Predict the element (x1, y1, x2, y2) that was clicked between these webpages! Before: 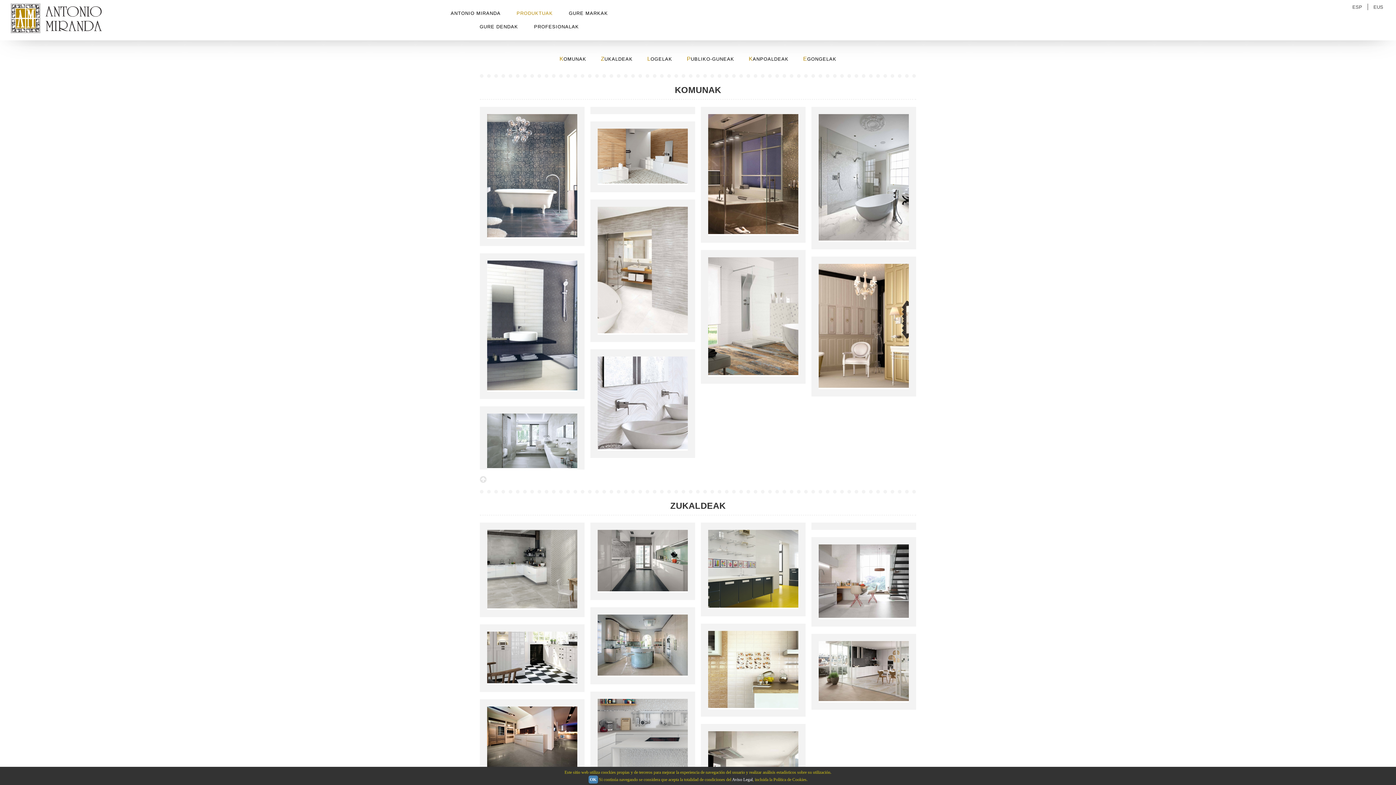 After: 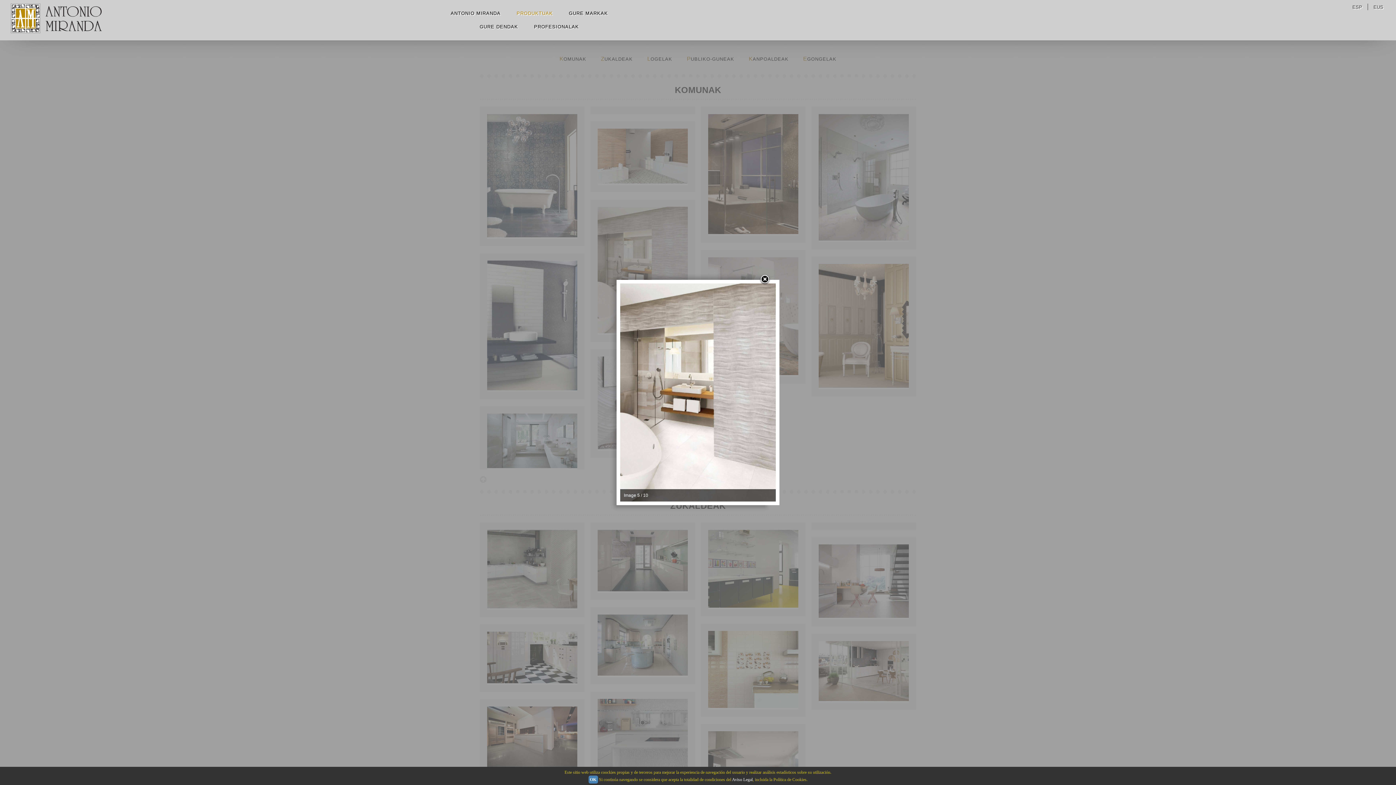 Action: bbox: (597, 328, 688, 334)